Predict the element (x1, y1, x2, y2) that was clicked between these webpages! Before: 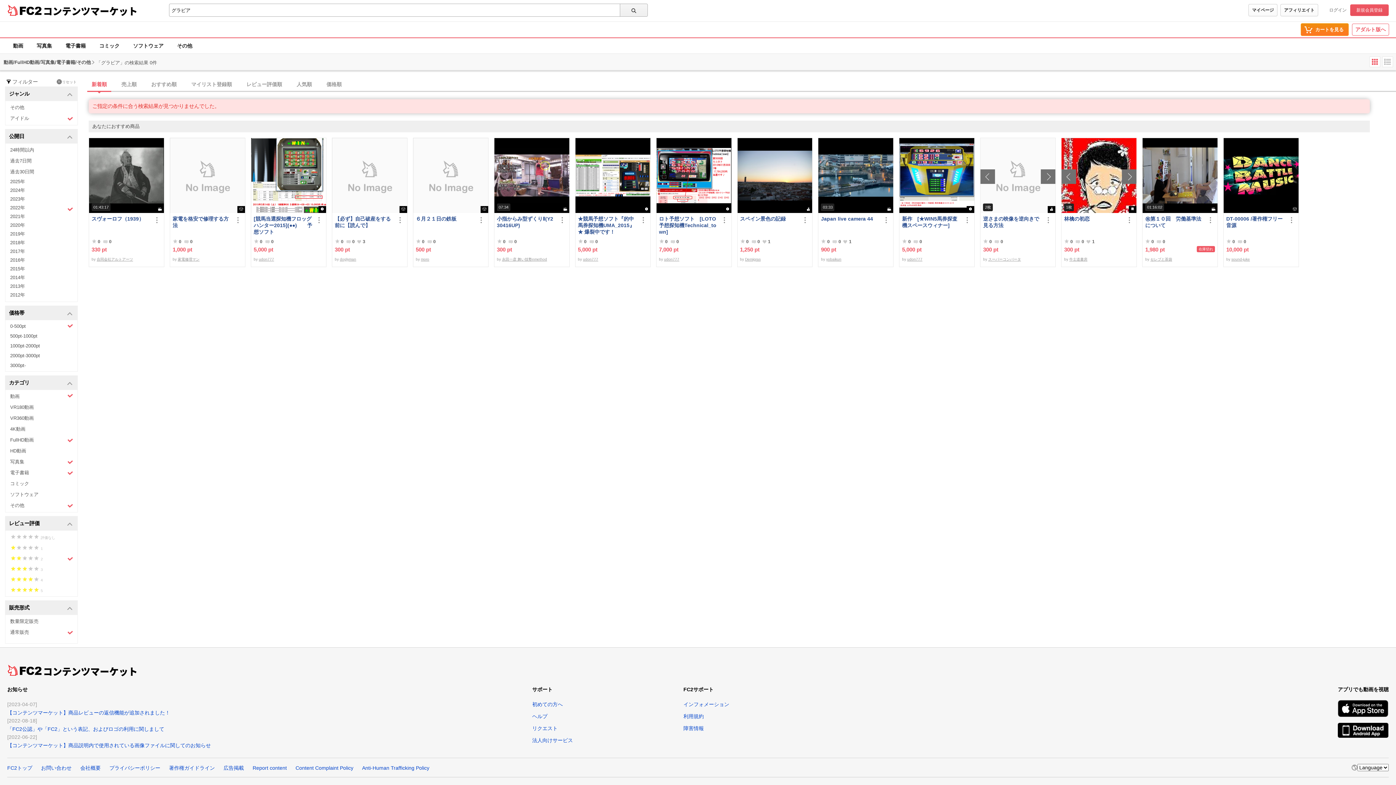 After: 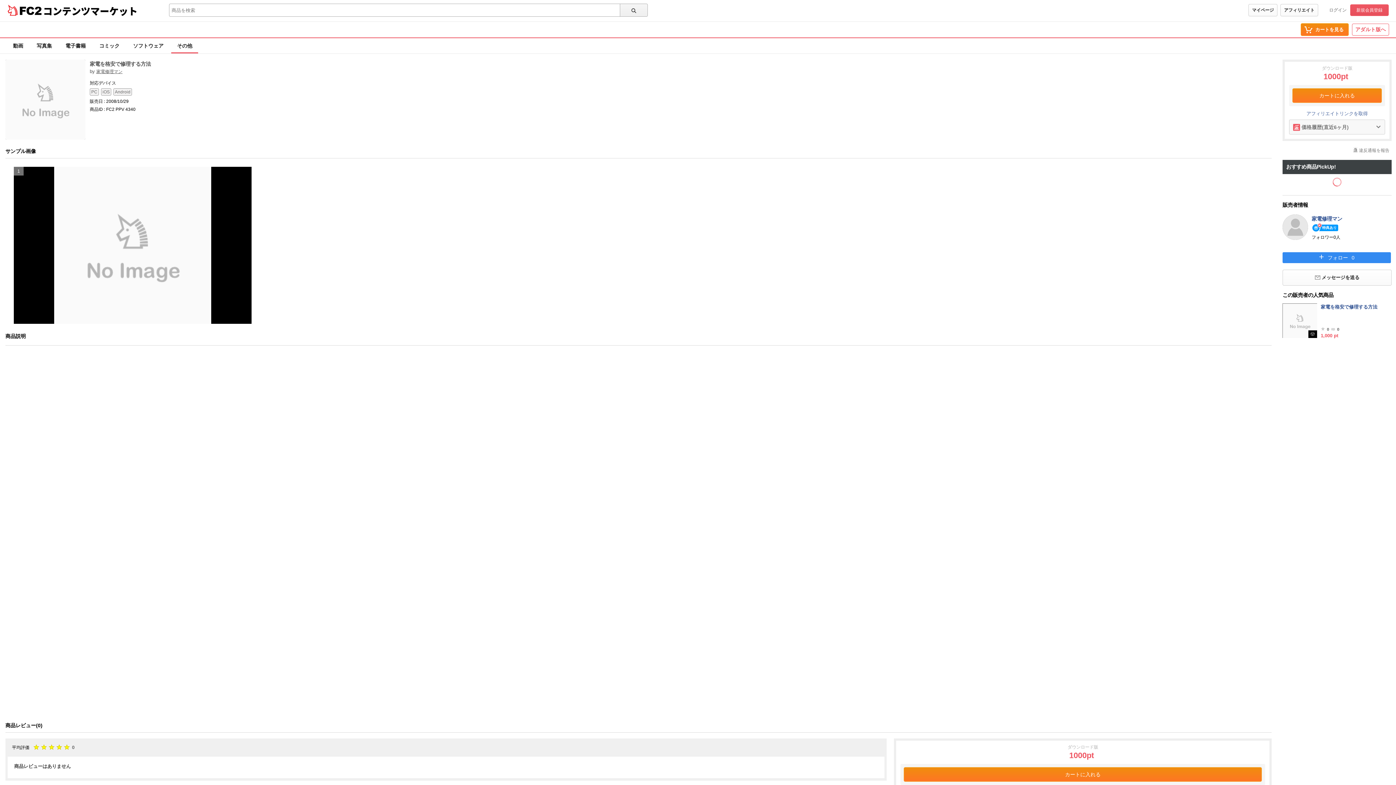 Action: bbox: (172, 215, 231, 235) label: 家電を格安で修理する方法